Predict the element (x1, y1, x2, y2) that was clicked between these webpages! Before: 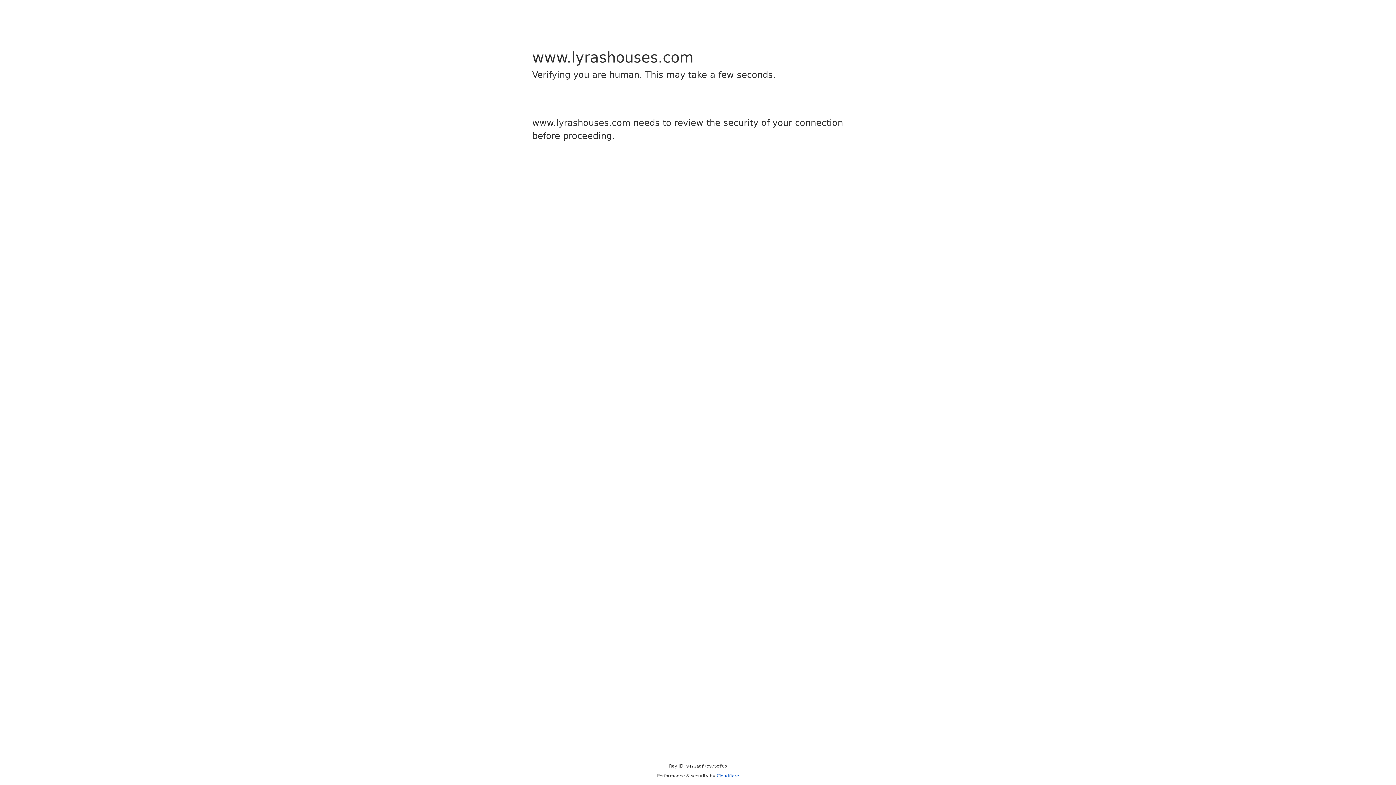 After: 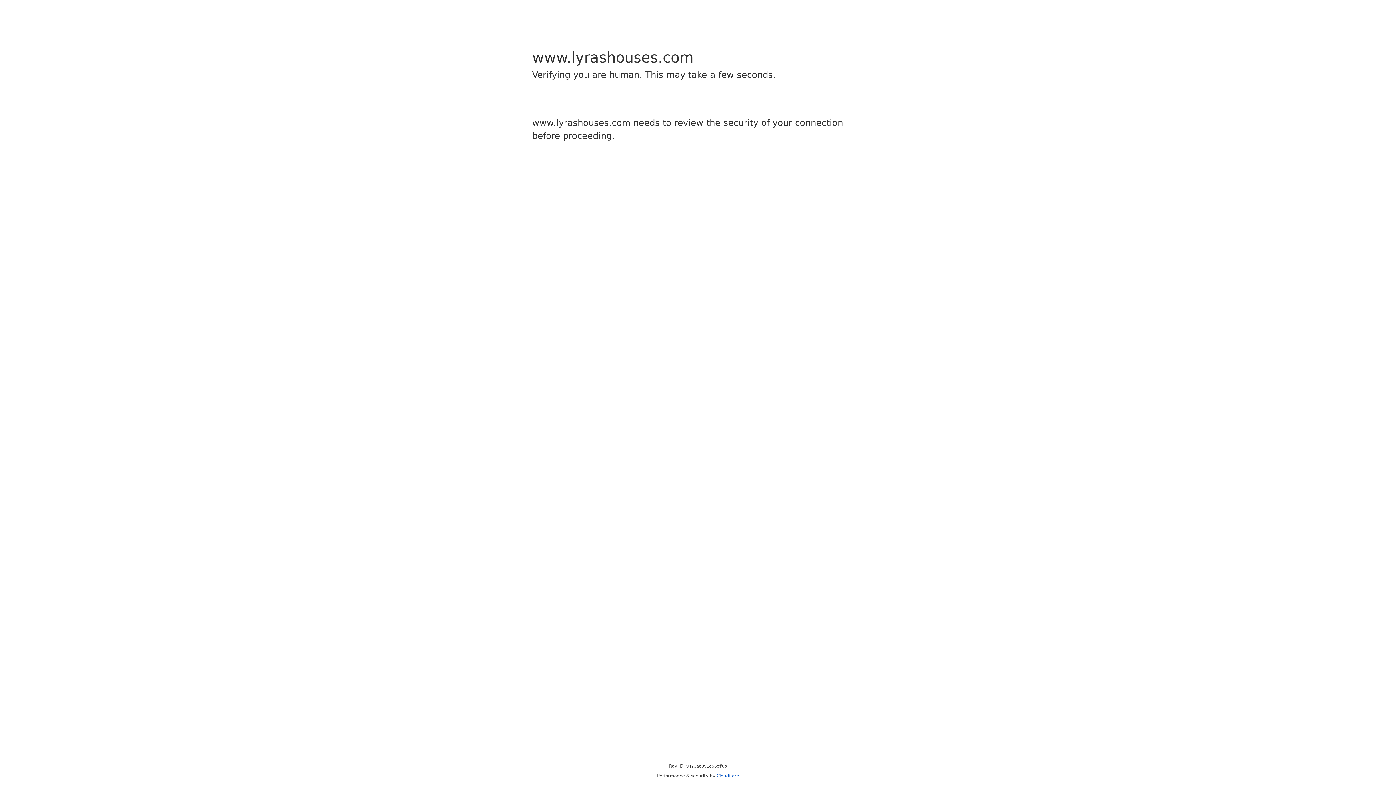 Action: bbox: (716, 773, 739, 778) label: Cloudflare